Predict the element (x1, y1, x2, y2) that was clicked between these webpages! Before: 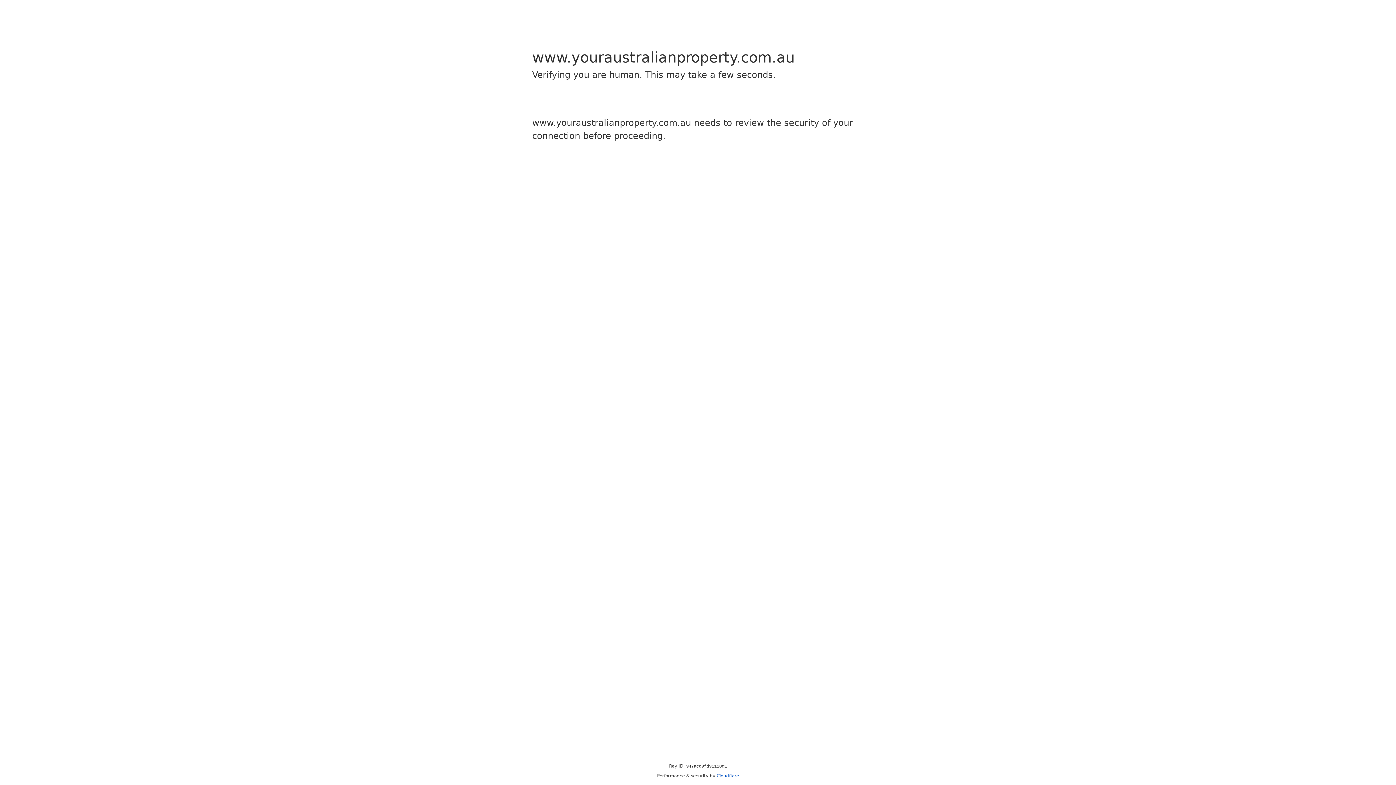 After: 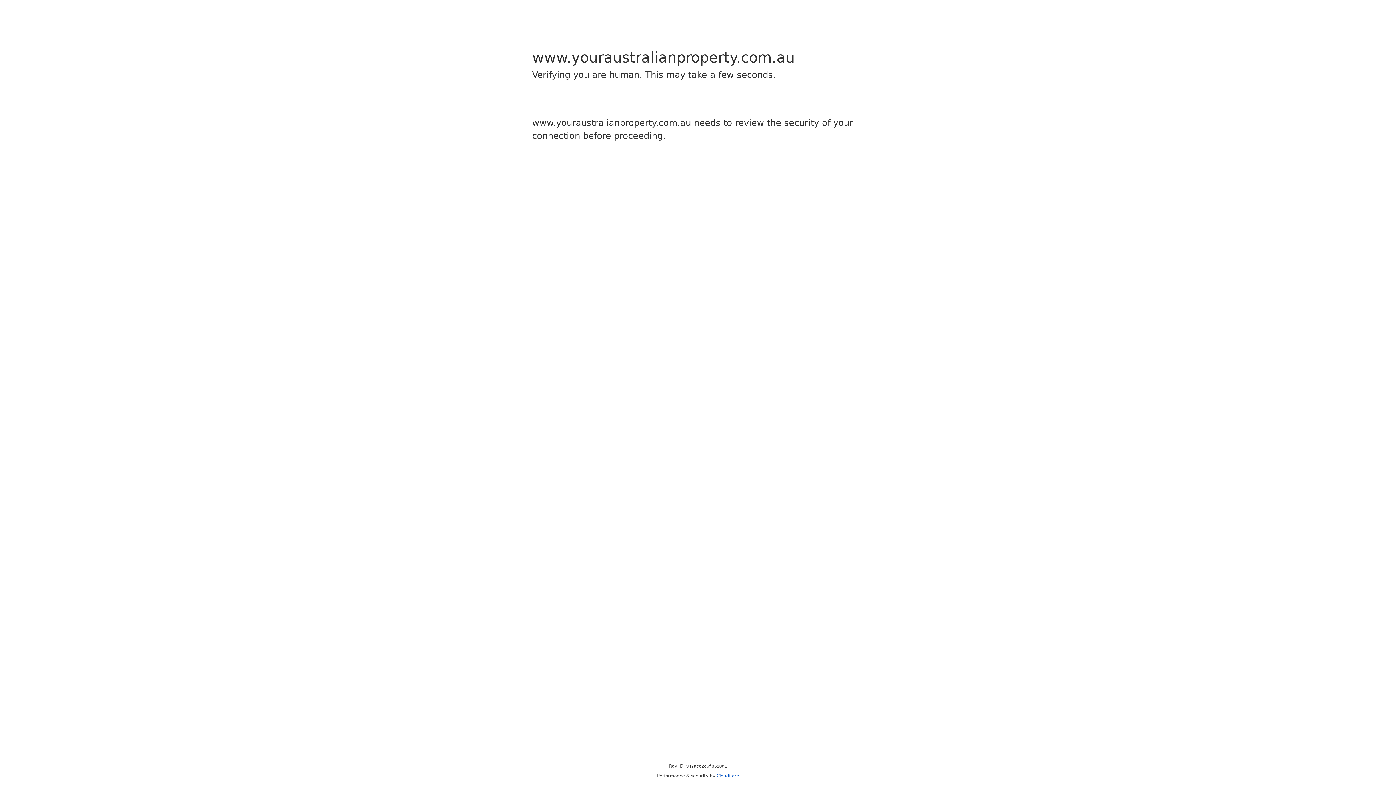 Action: label: Cloudflare bbox: (716, 773, 739, 778)